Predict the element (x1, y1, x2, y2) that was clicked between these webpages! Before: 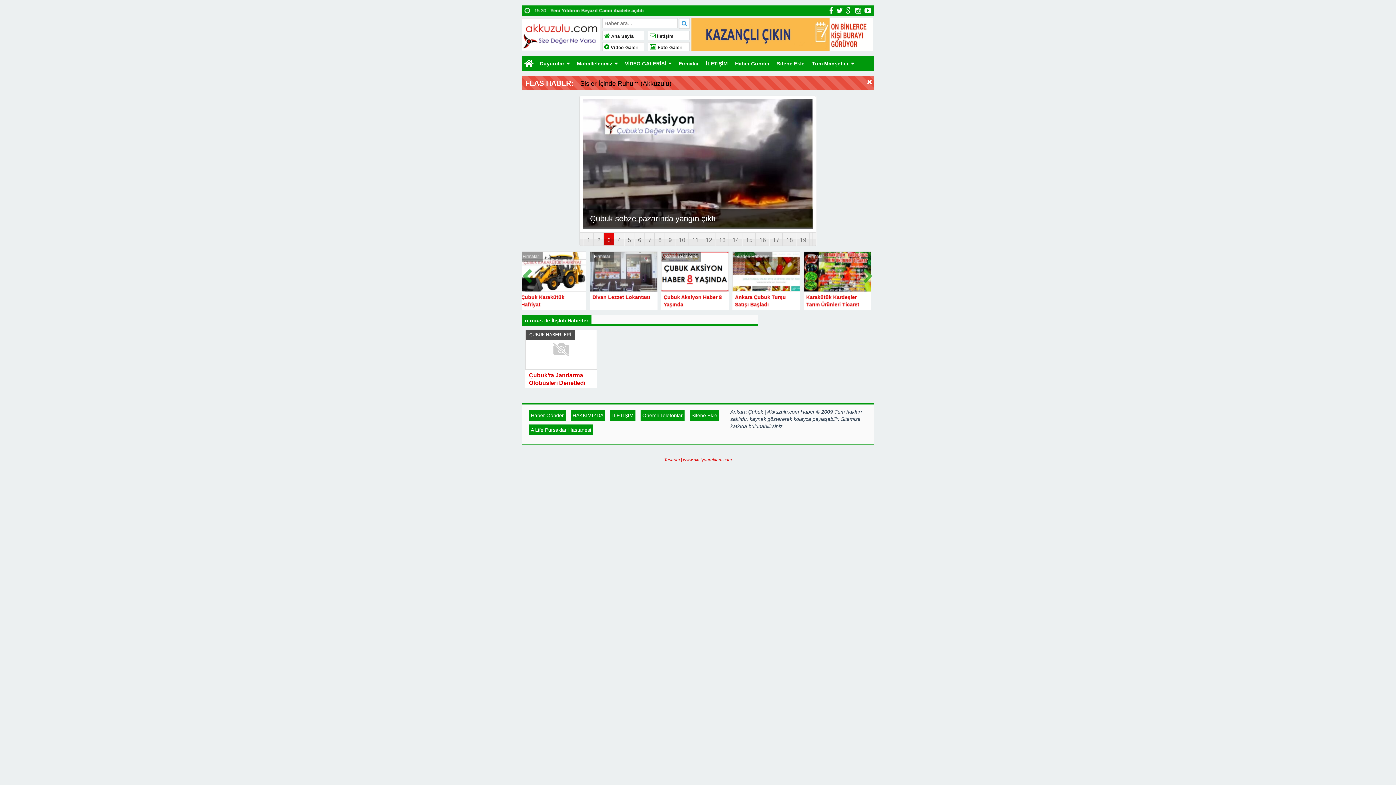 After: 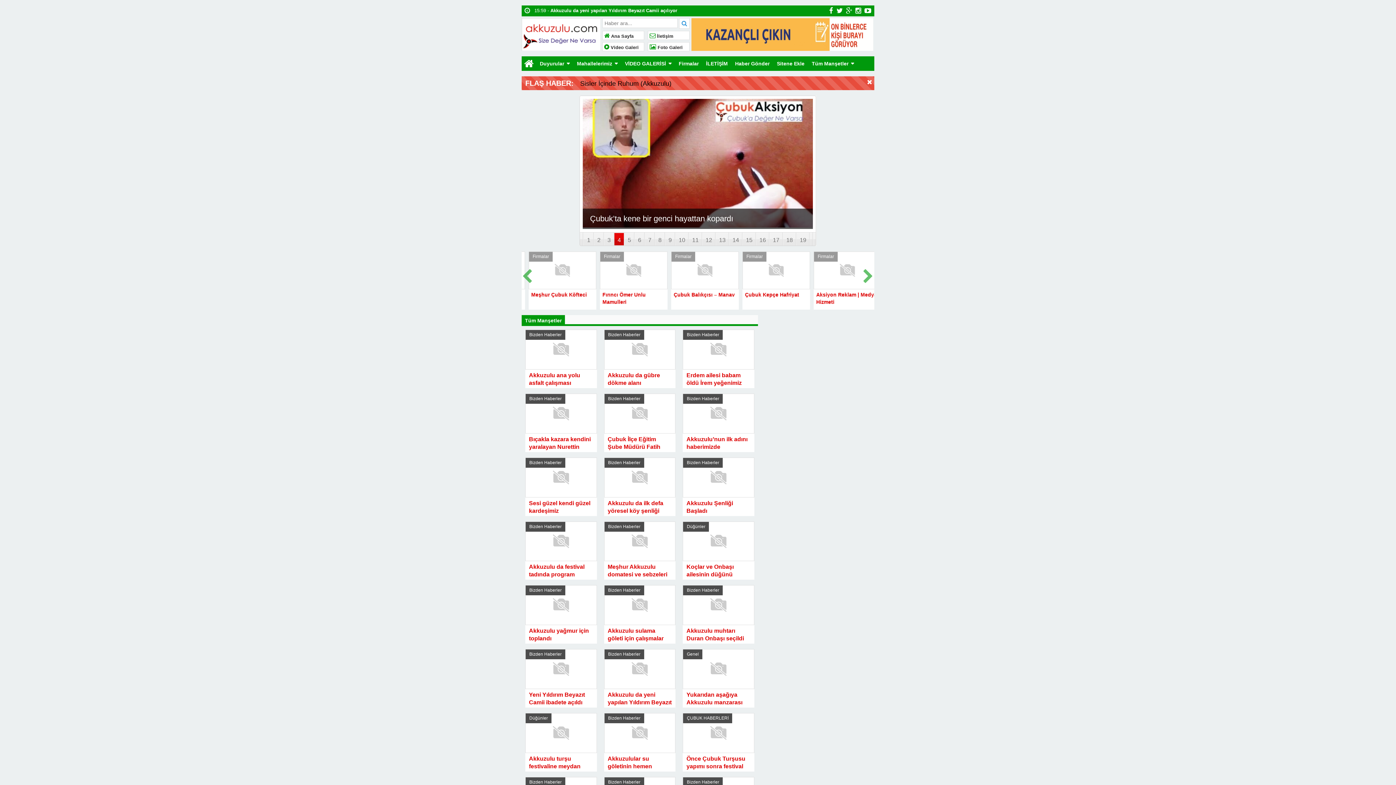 Action: label: Tüm Manşetler bbox: (808, 56, 857, 70)